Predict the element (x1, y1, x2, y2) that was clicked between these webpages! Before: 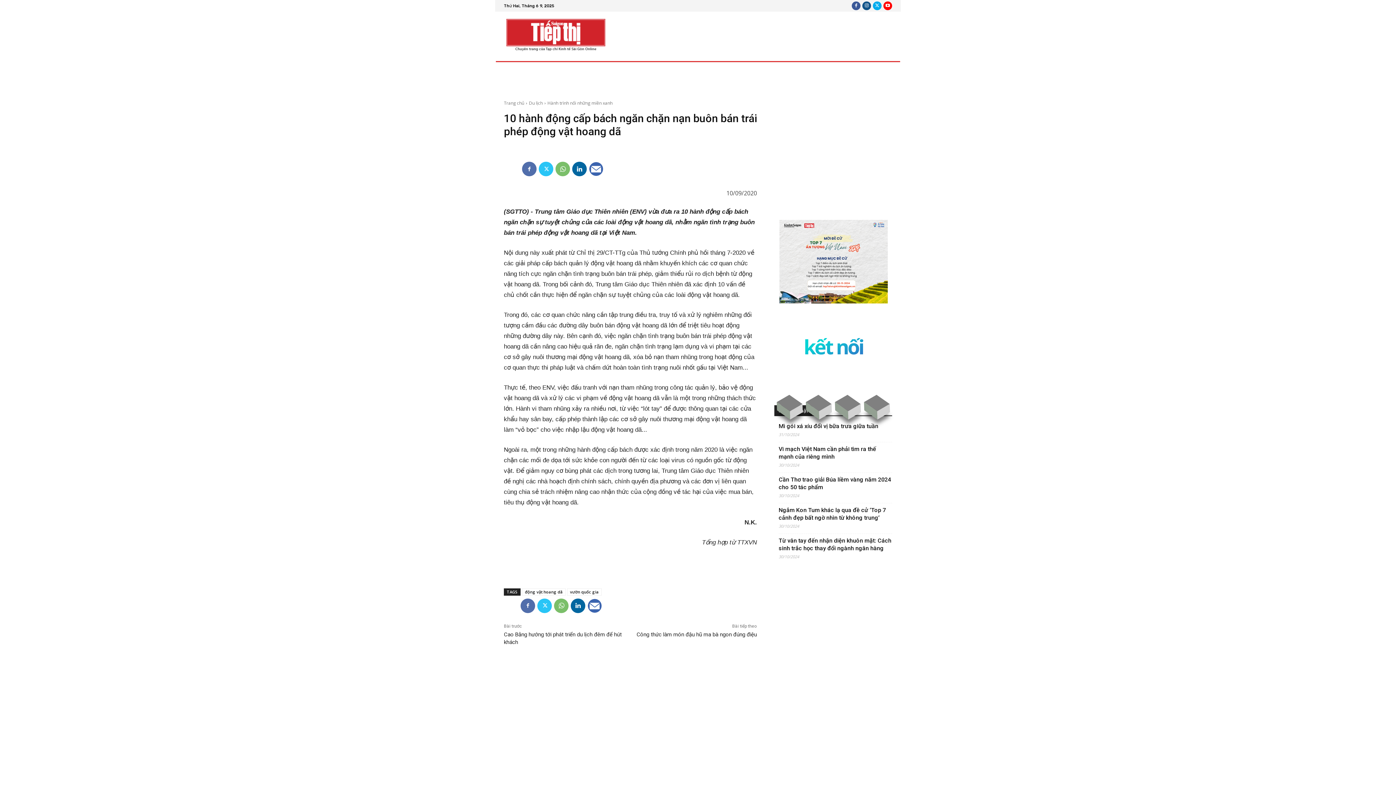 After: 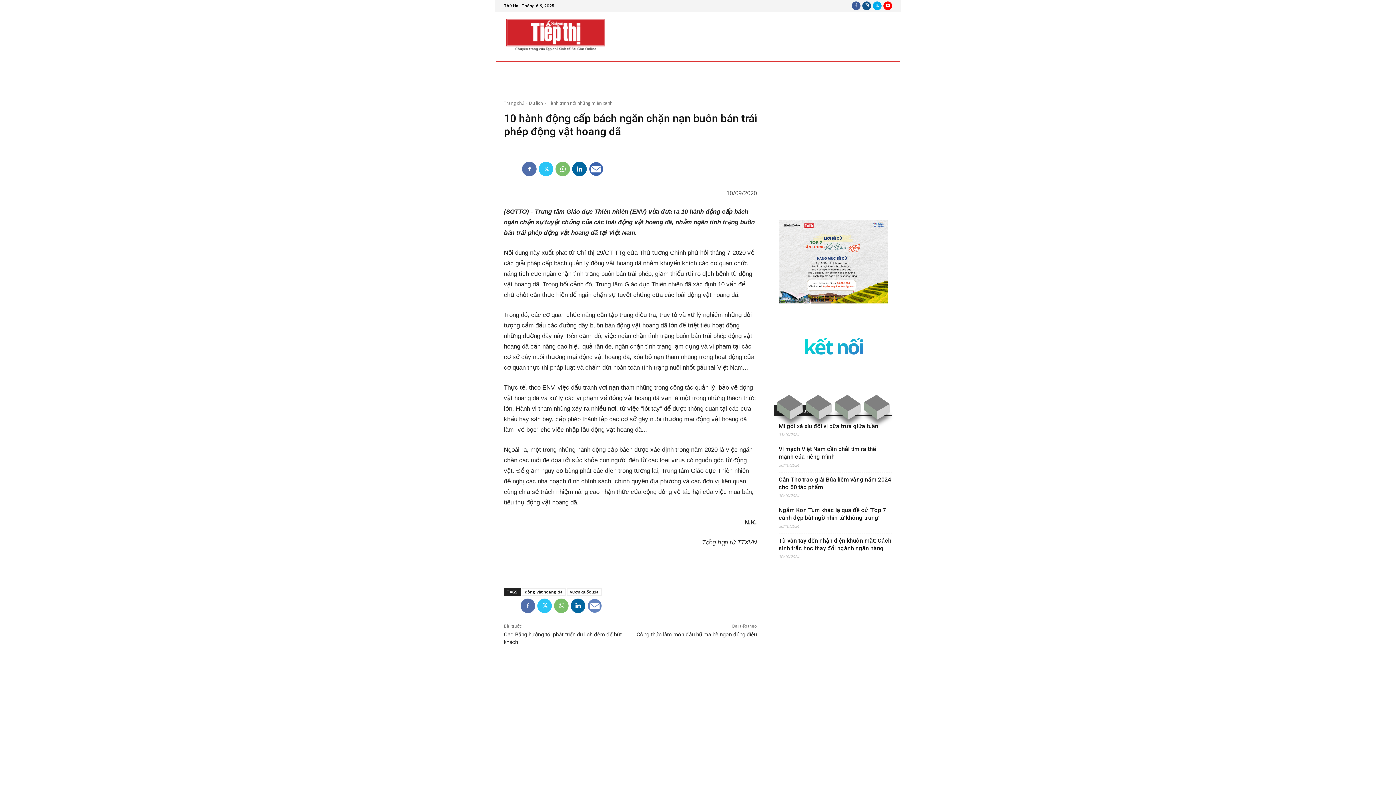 Action: bbox: (587, 598, 604, 613)